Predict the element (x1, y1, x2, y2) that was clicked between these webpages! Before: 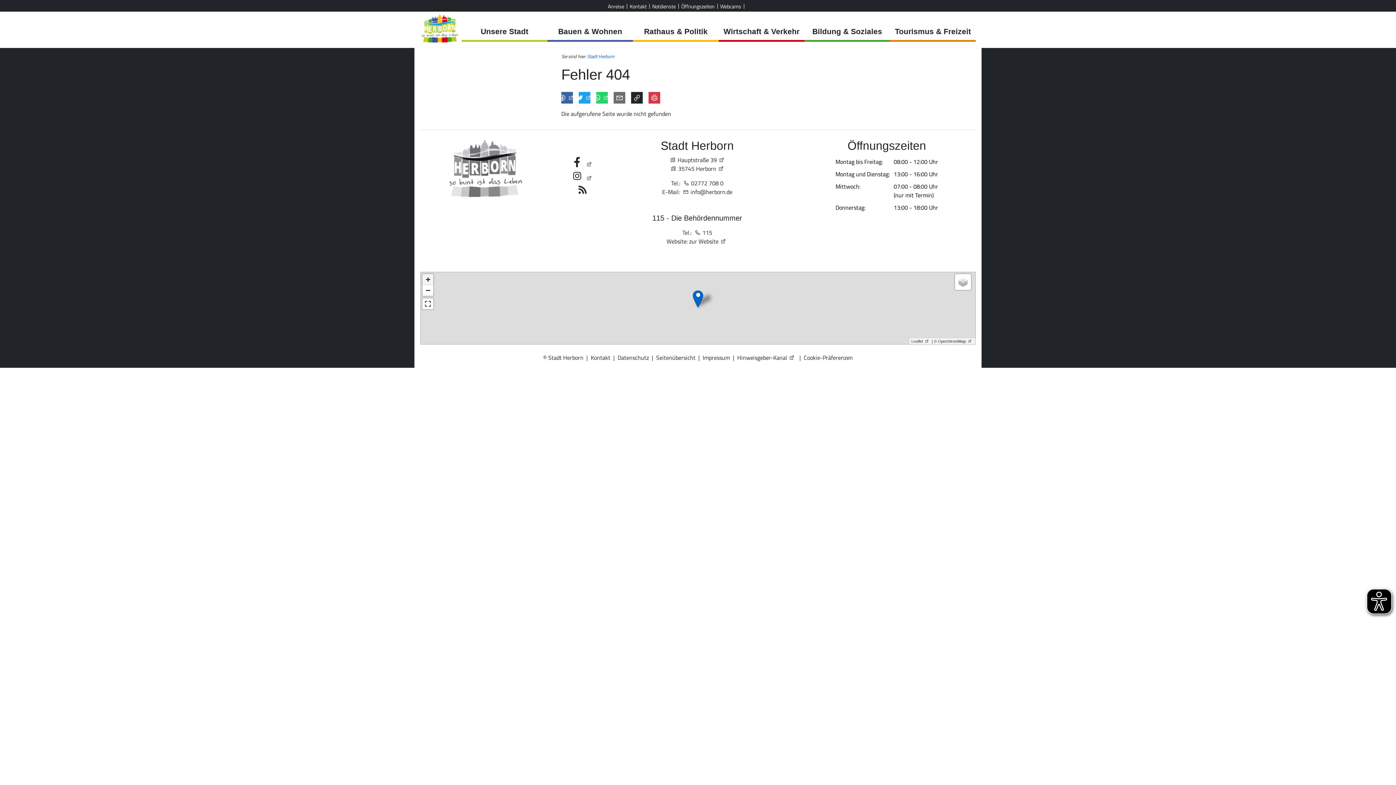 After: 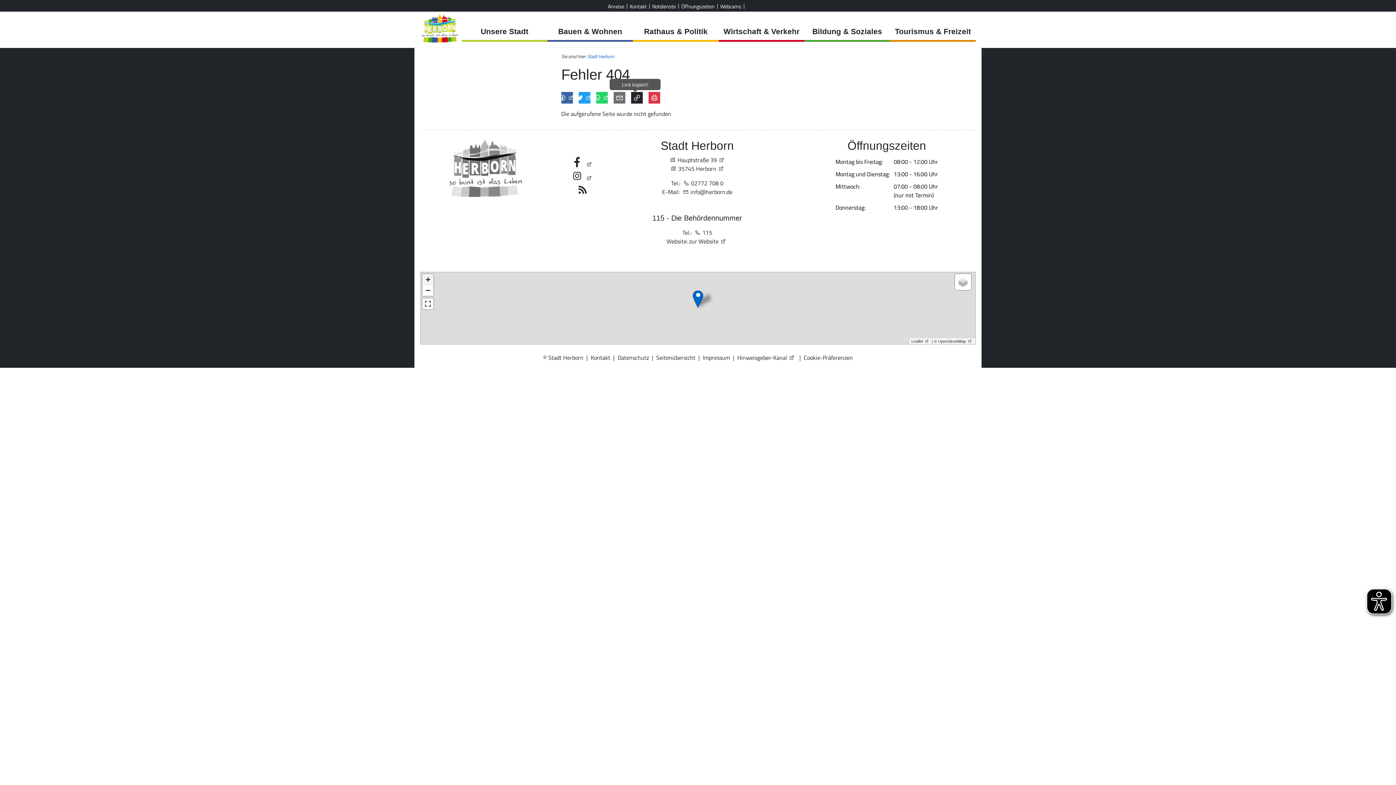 Action: bbox: (631, 92, 642, 103)